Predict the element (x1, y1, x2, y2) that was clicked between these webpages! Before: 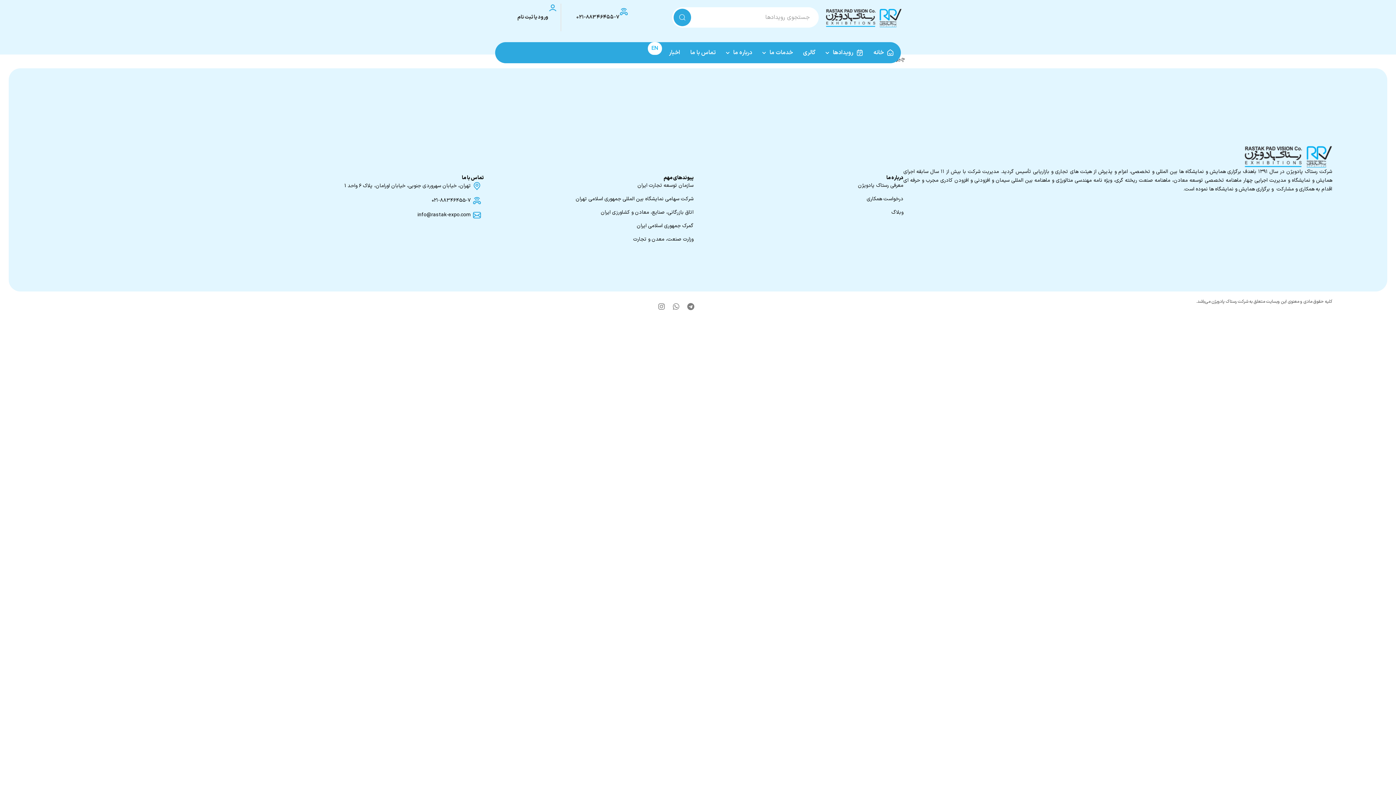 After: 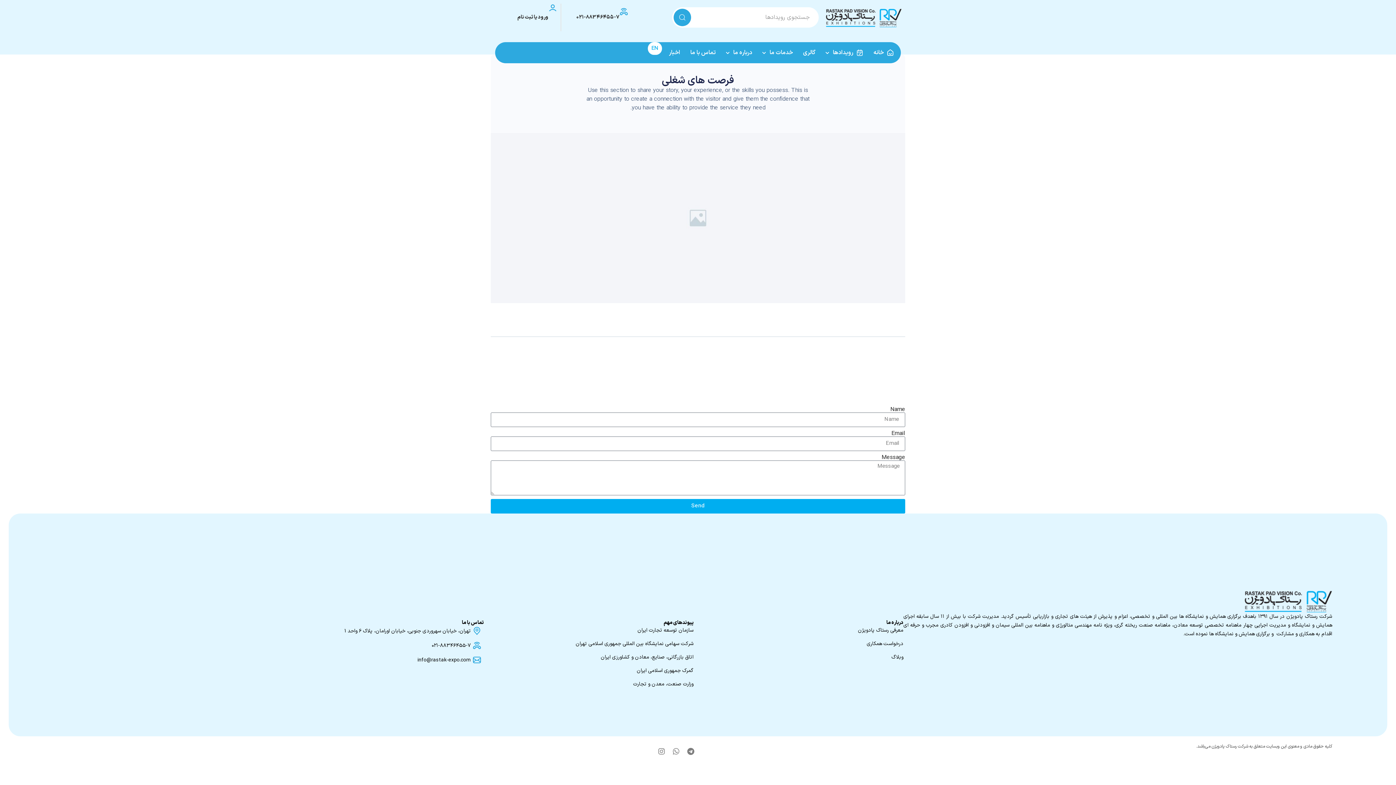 Action: bbox: (693, 195, 903, 202) label: درخواست همکاری